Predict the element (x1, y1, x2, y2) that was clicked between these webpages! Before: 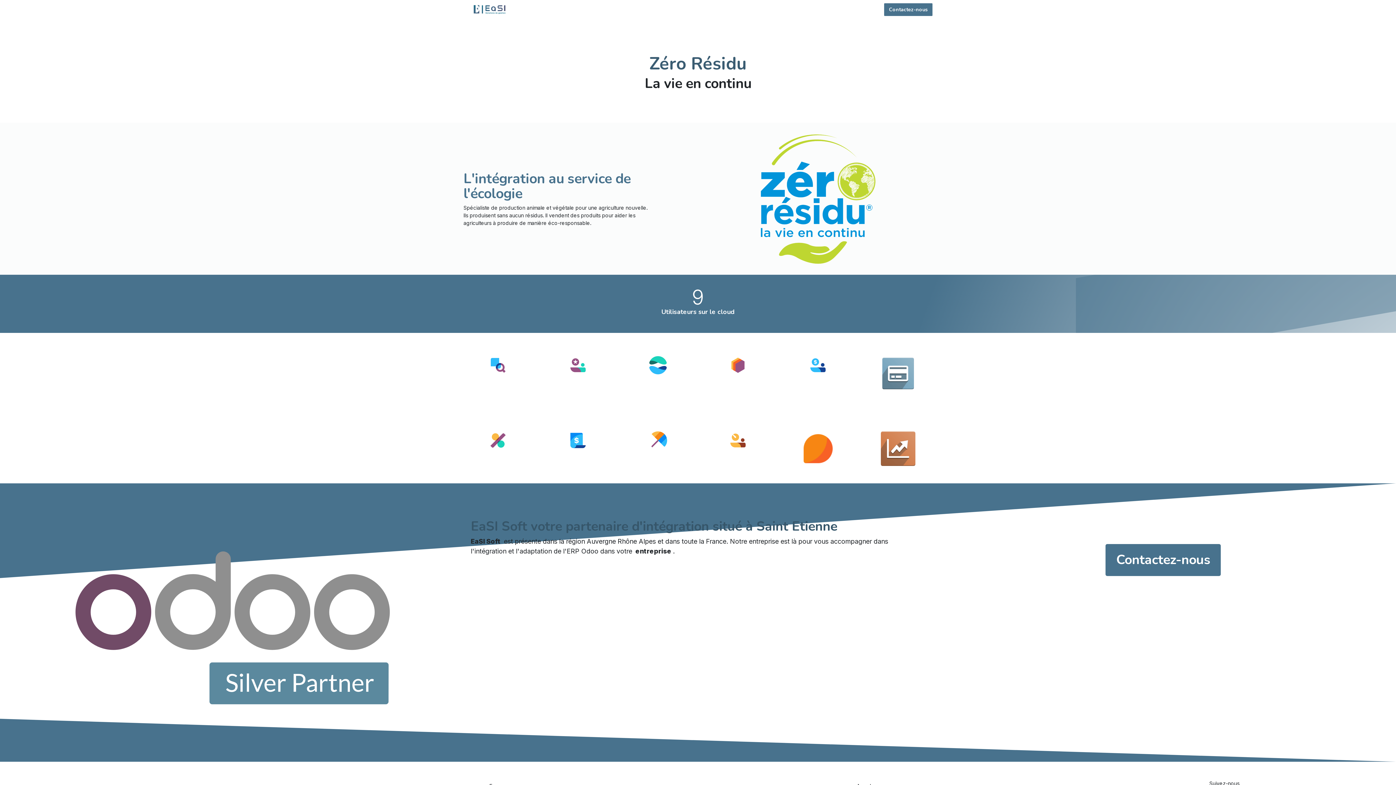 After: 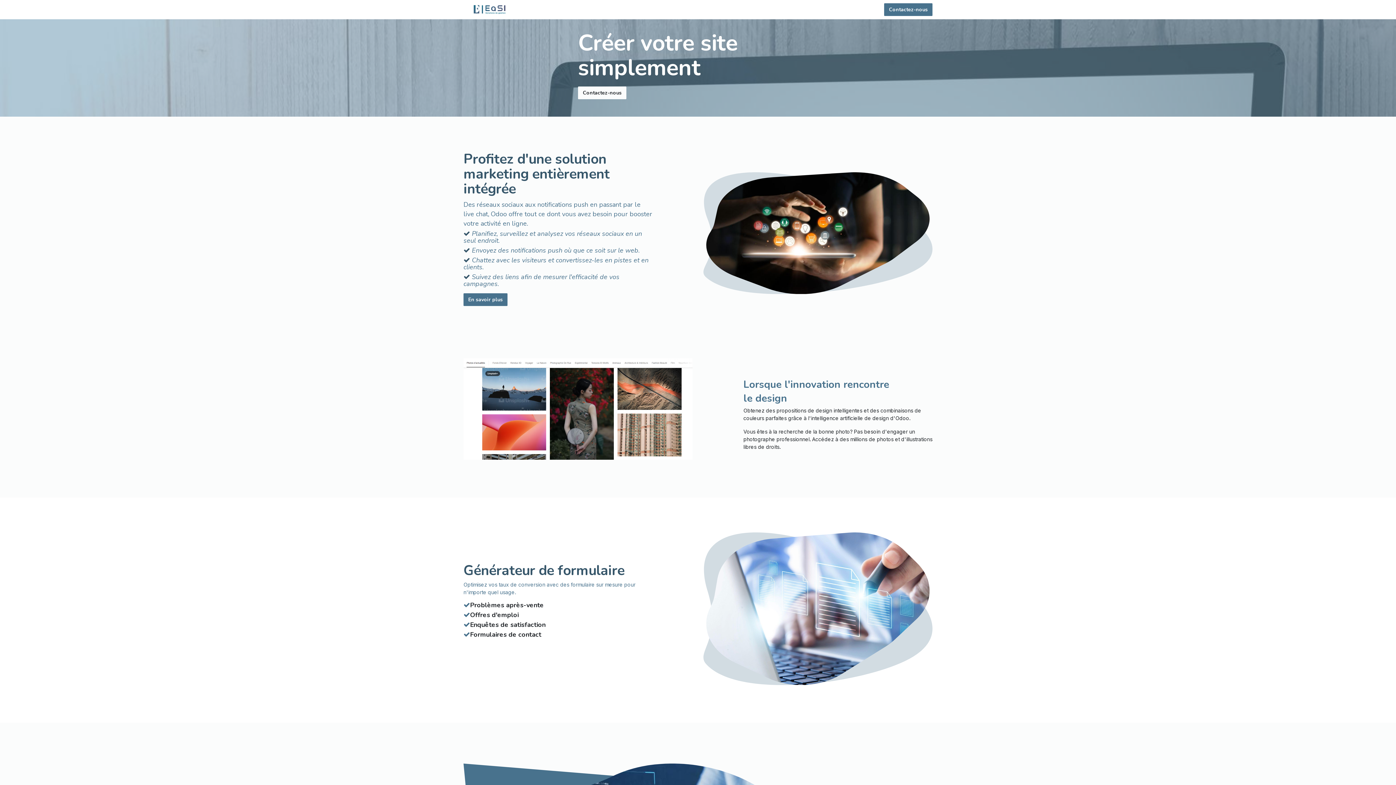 Action: bbox: (623, 356, 692, 374)